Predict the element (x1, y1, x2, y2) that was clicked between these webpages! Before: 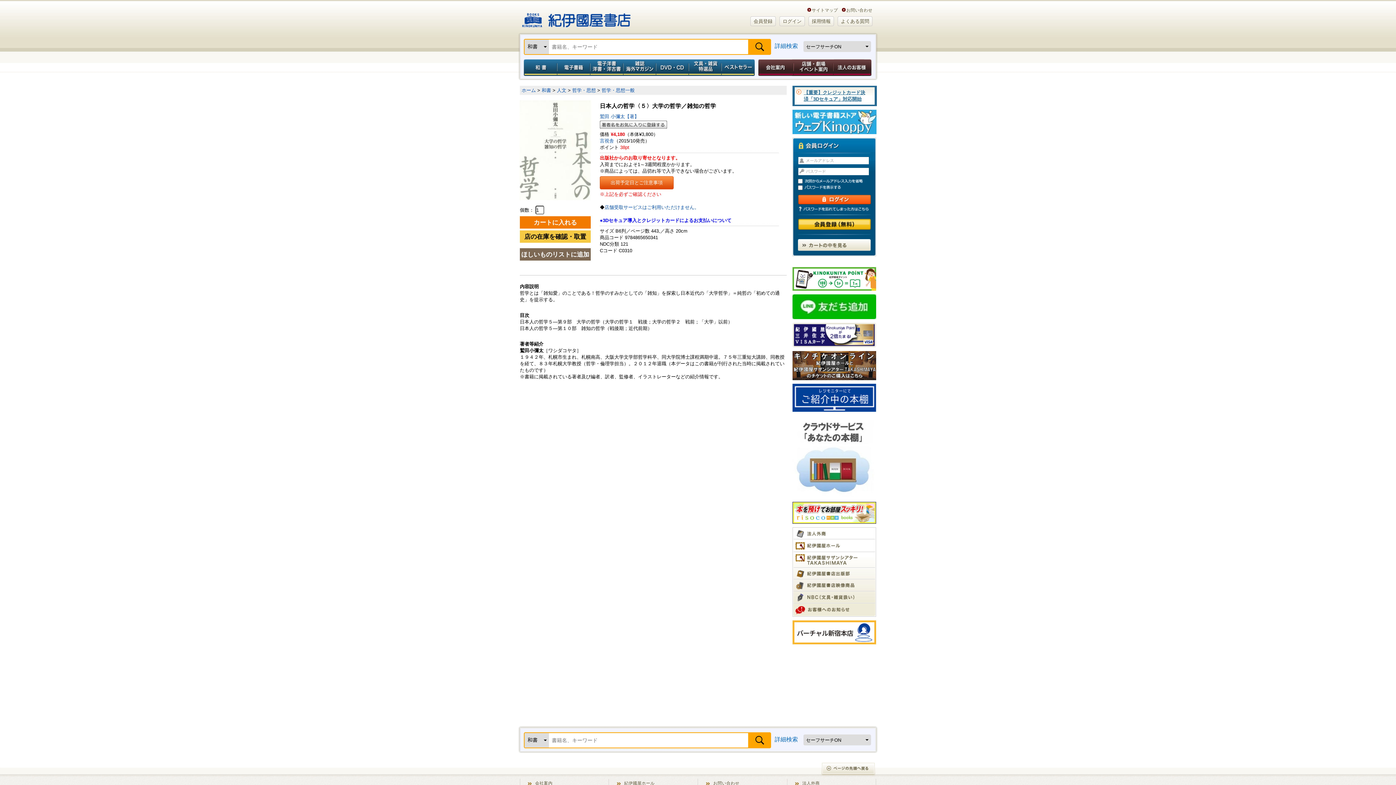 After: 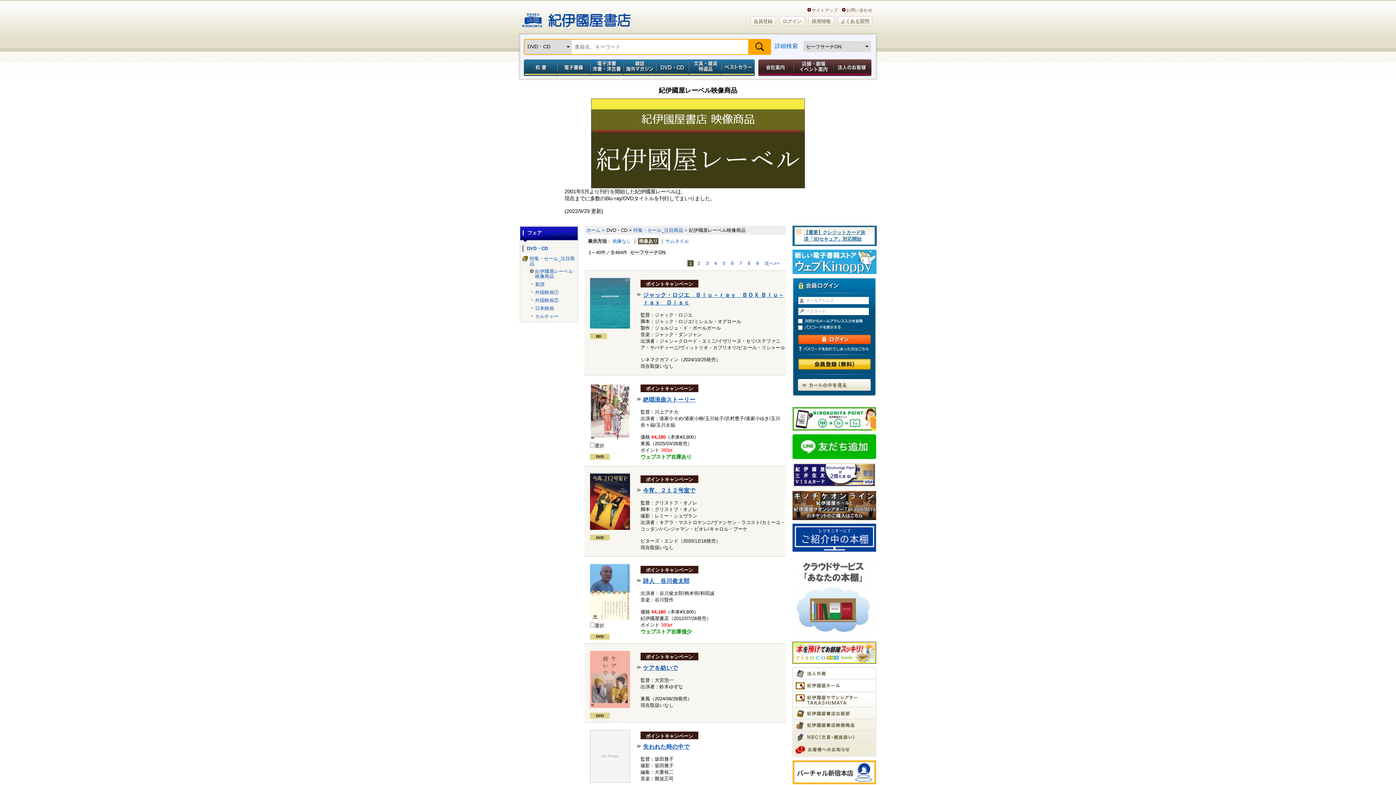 Action: bbox: (793, 581, 854, 587)